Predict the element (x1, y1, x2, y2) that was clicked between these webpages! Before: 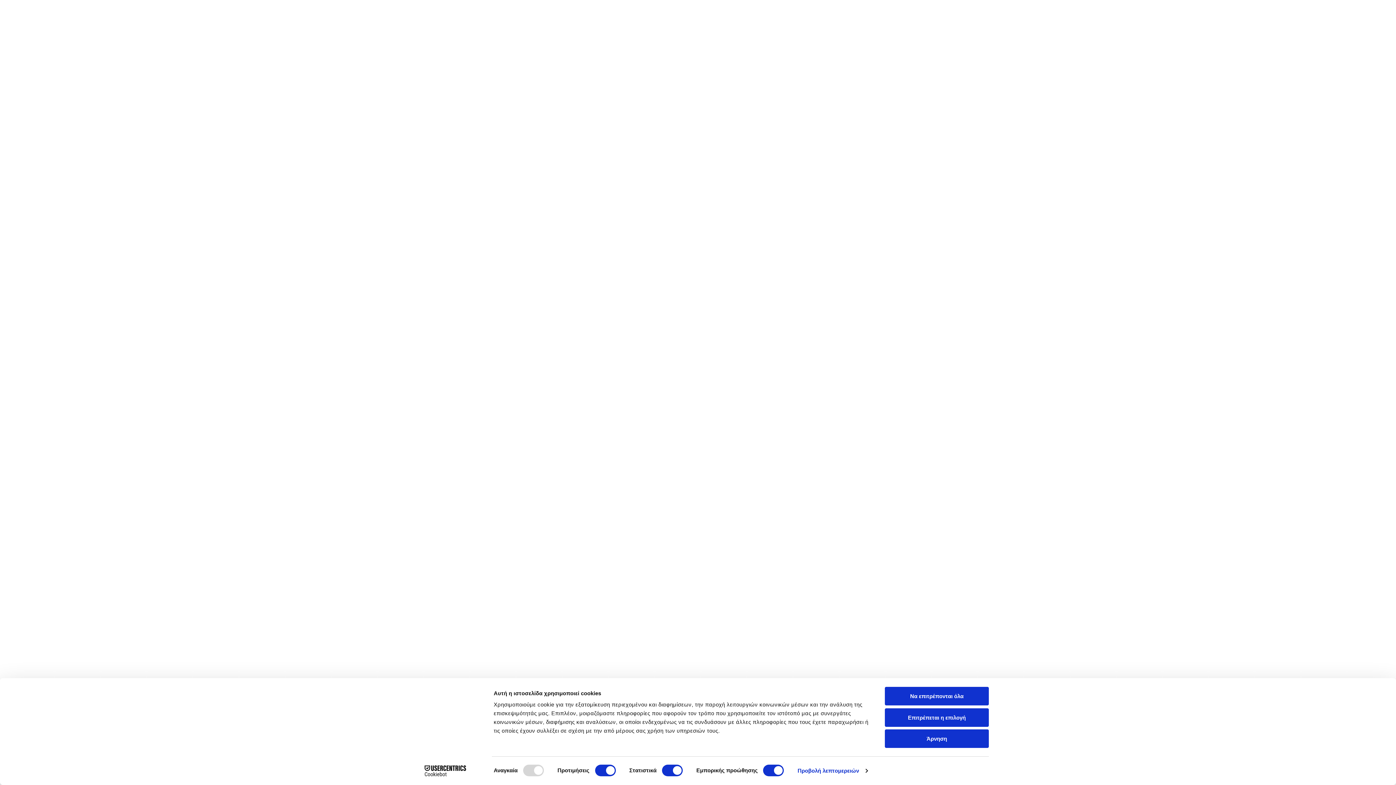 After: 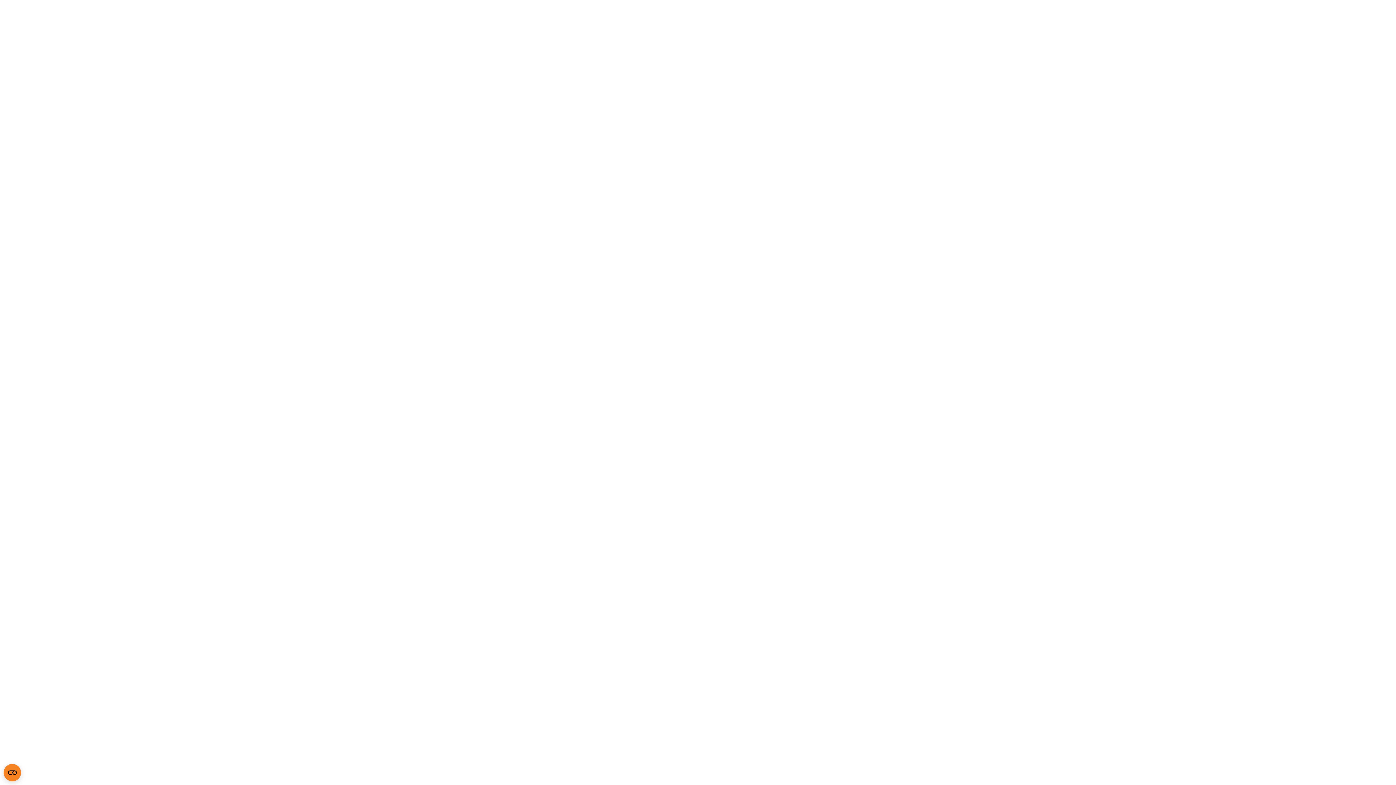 Action: label: Επιτρέπεται η επιλογή bbox: (885, 708, 989, 727)